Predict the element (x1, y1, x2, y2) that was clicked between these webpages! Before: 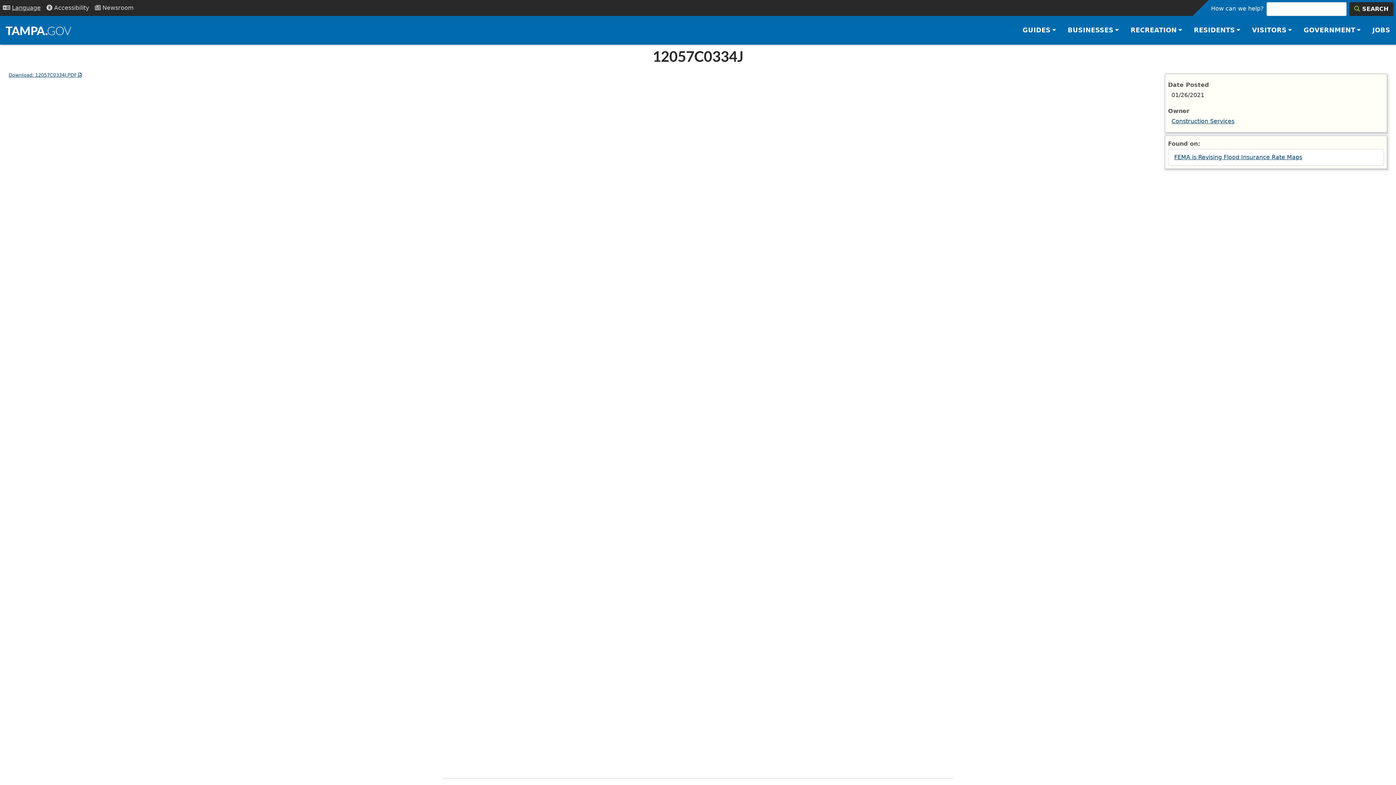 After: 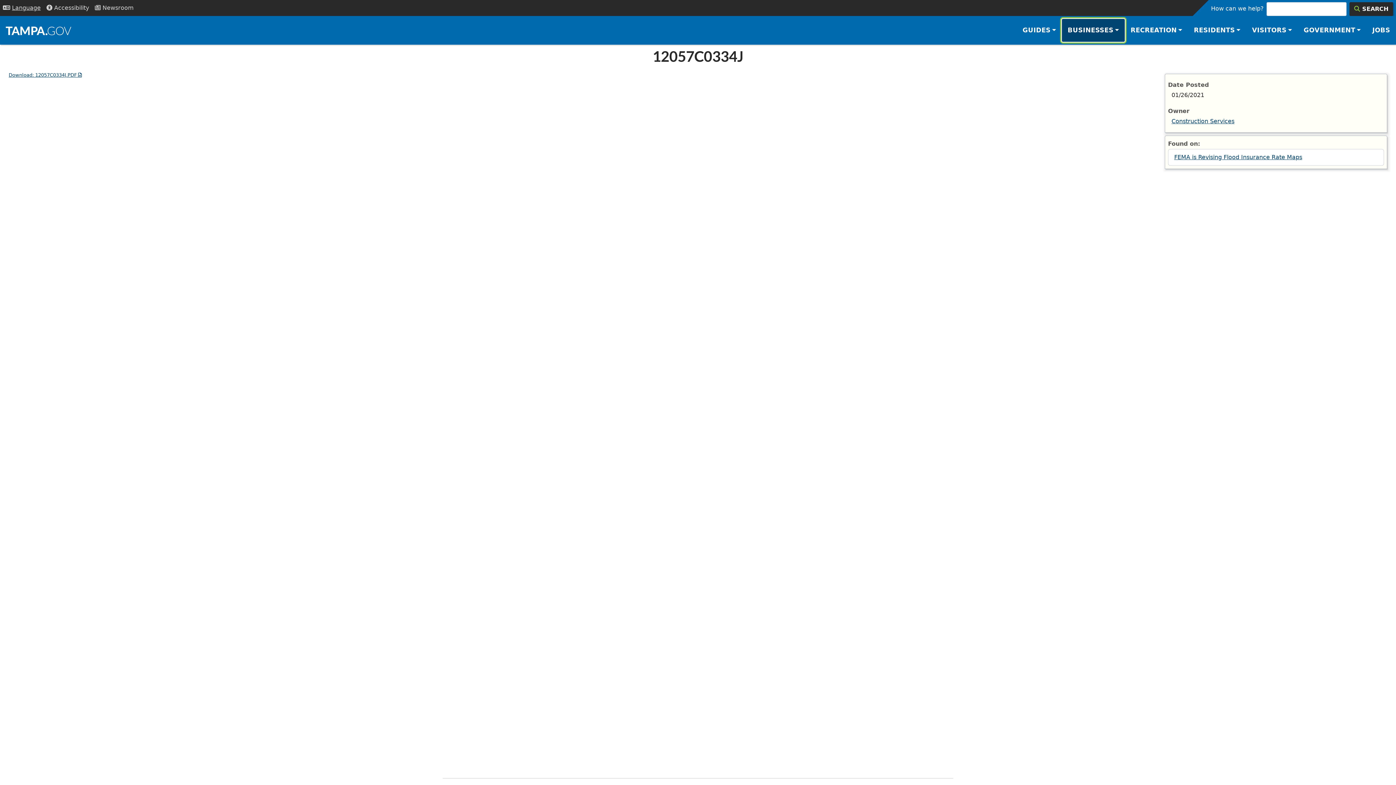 Action: label: BUSINESSES bbox: (1062, 19, 1125, 41)